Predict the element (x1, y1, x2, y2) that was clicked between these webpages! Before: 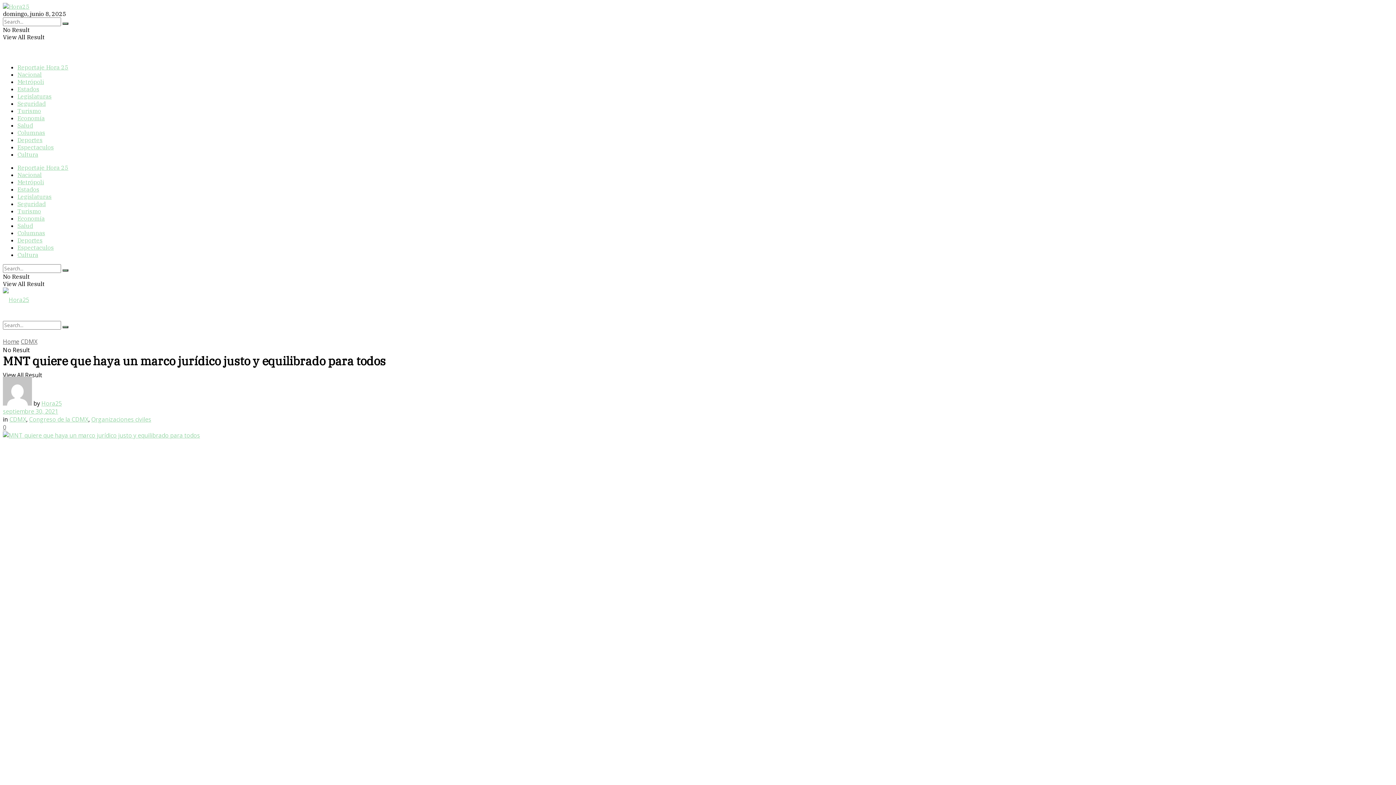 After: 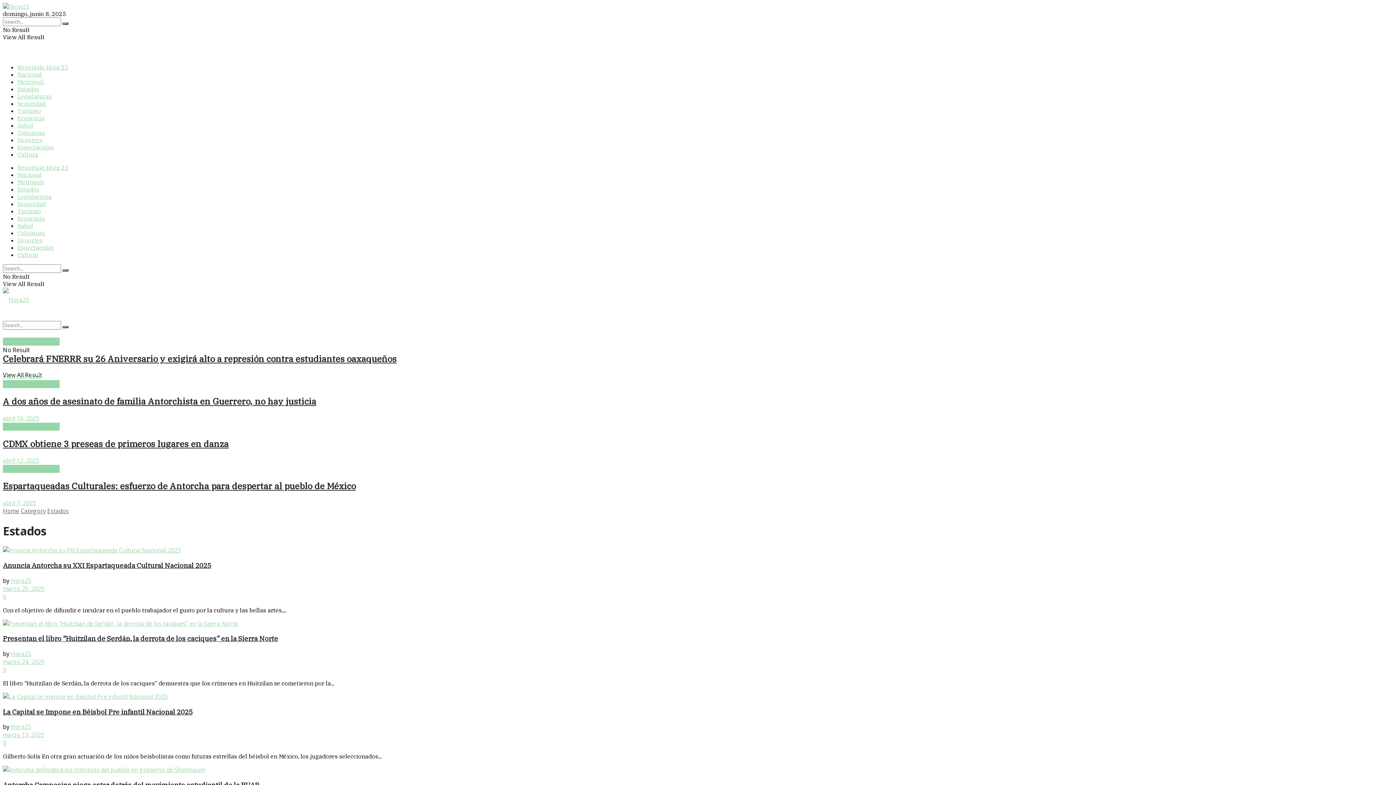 Action: bbox: (17, 85, 39, 92) label: Estados